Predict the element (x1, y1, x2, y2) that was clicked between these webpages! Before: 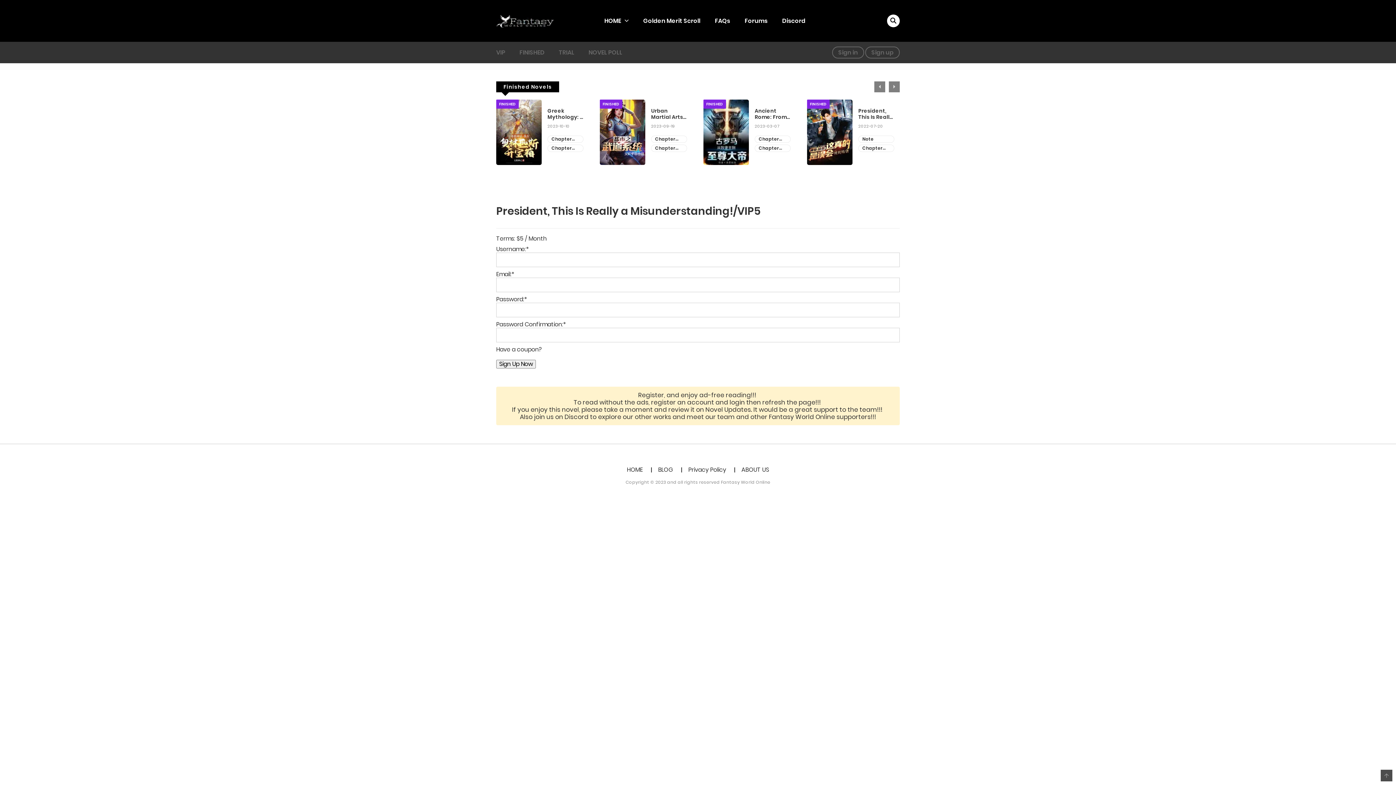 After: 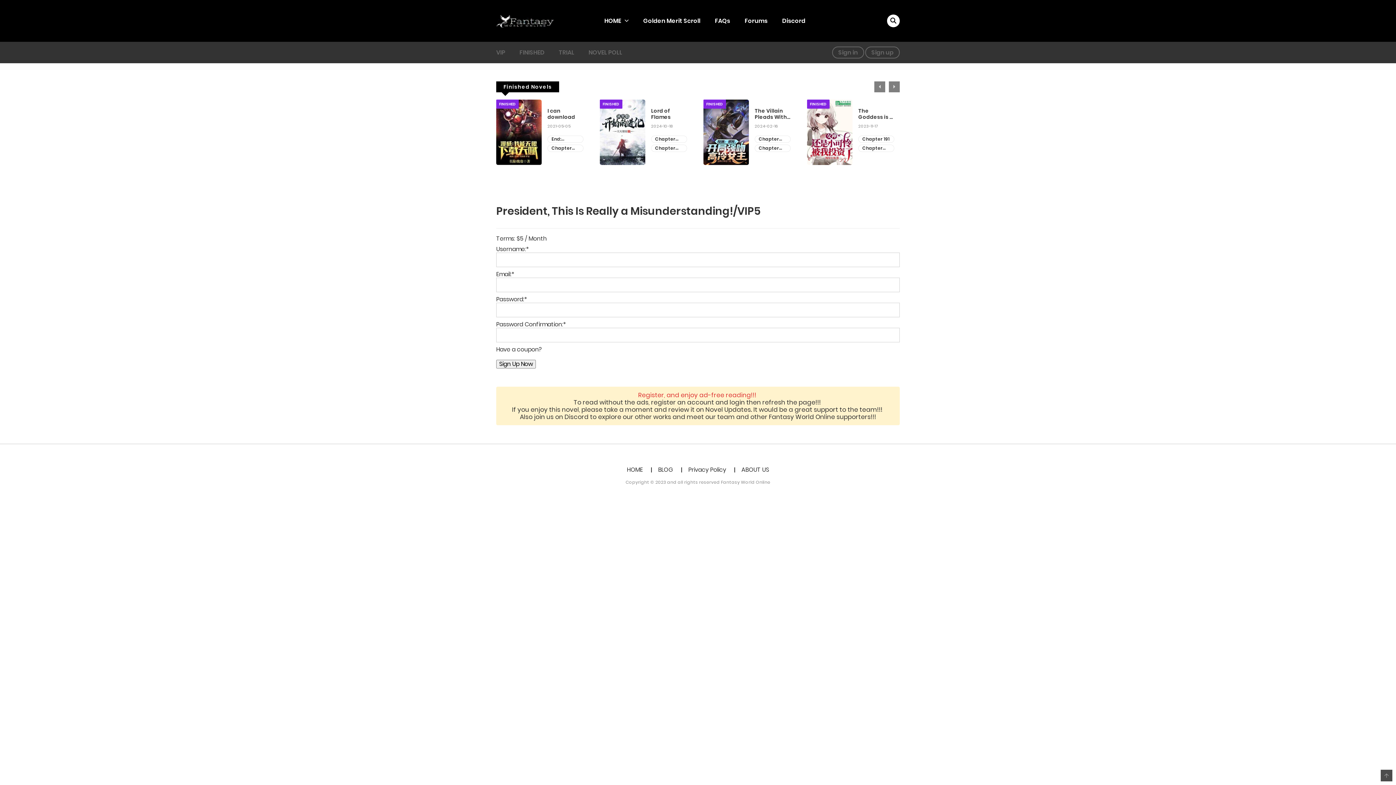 Action: bbox: (638, 390, 758, 399) label: Register, and enjoy ad-free reading!!!